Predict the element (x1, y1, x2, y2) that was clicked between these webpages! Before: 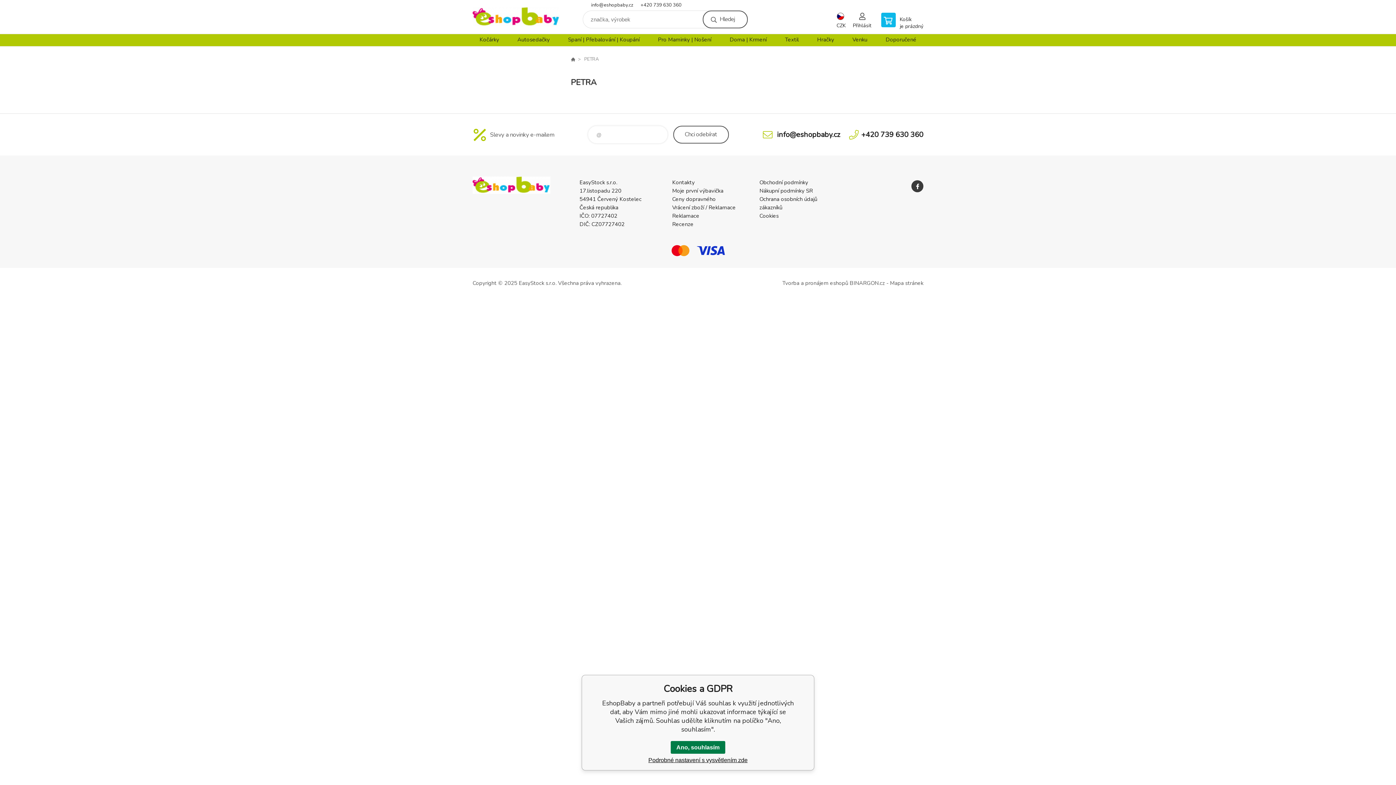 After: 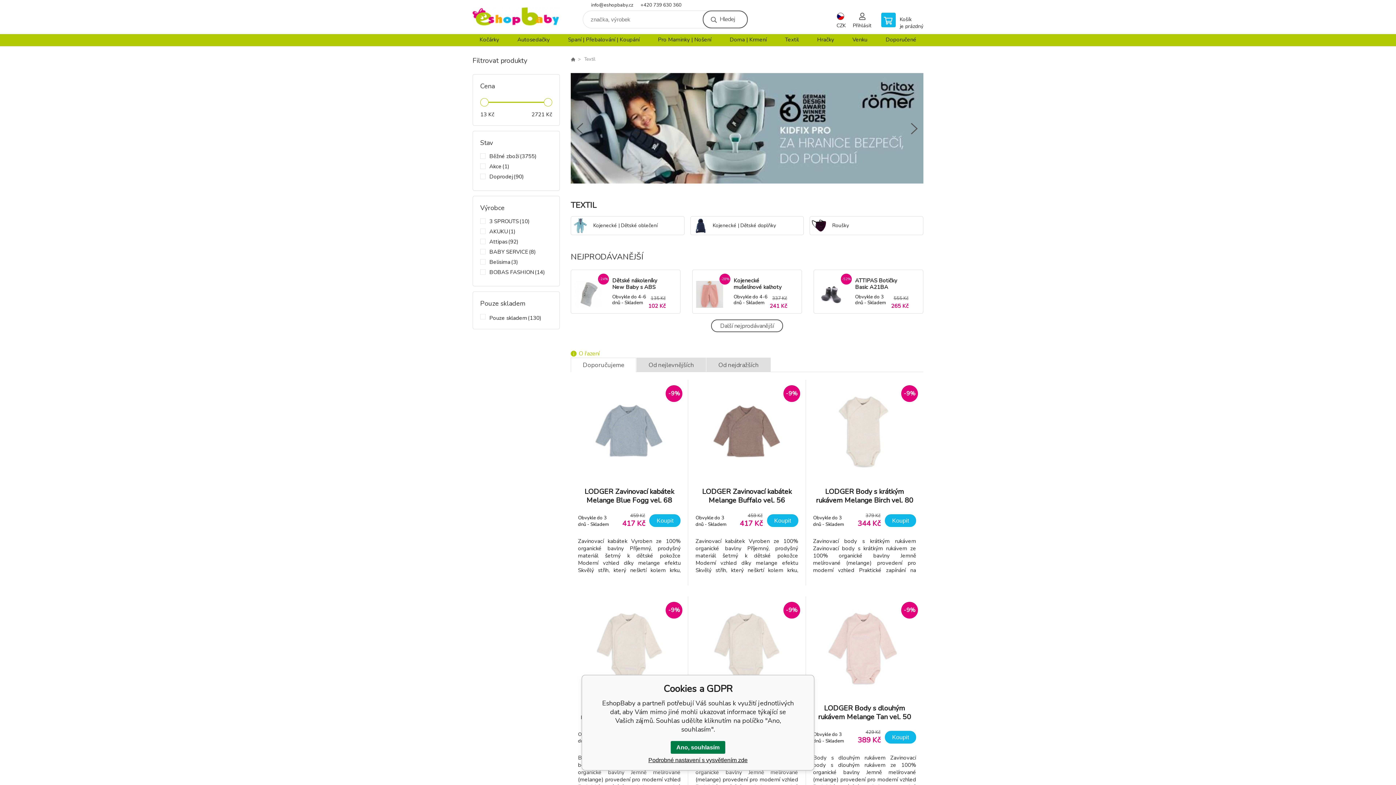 Action: label: Textil bbox: (778, 34, 805, 46)